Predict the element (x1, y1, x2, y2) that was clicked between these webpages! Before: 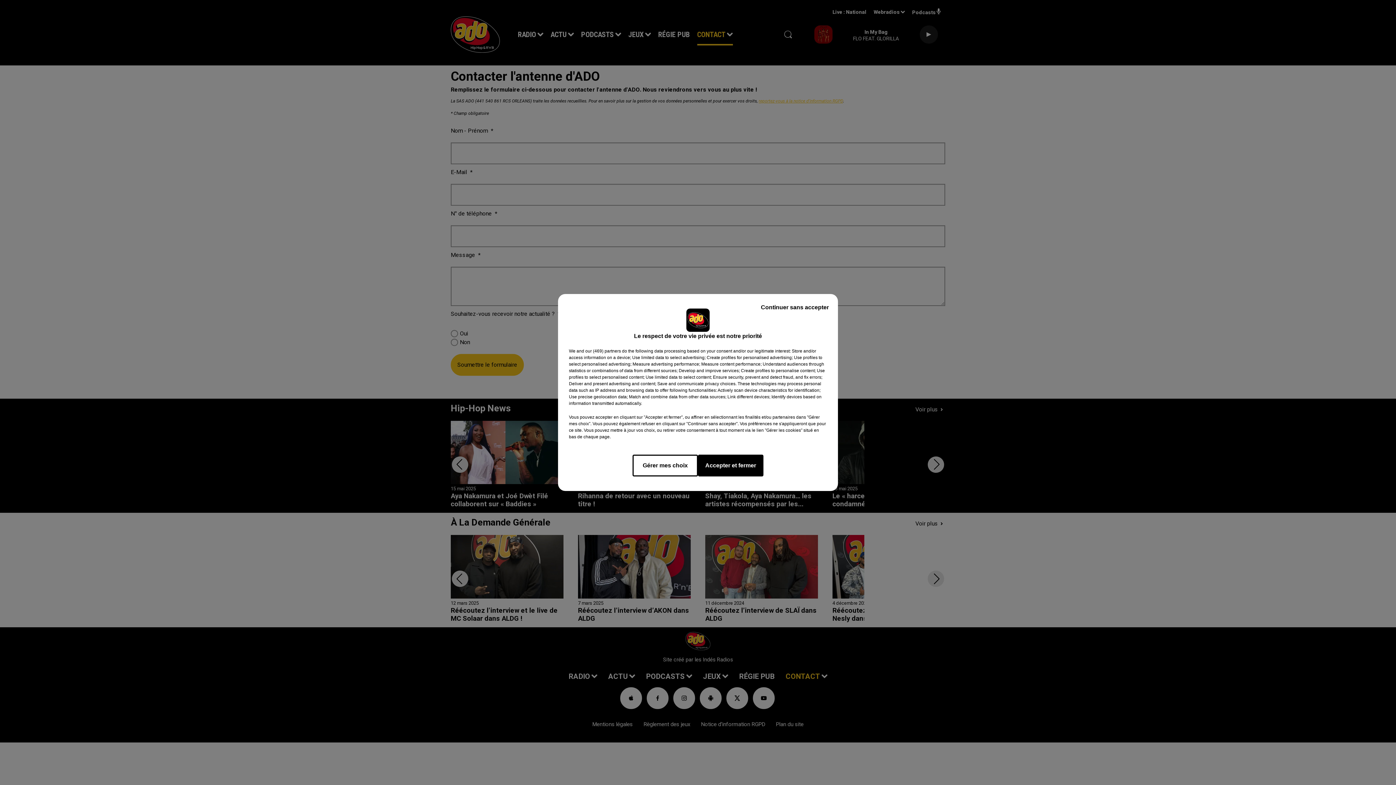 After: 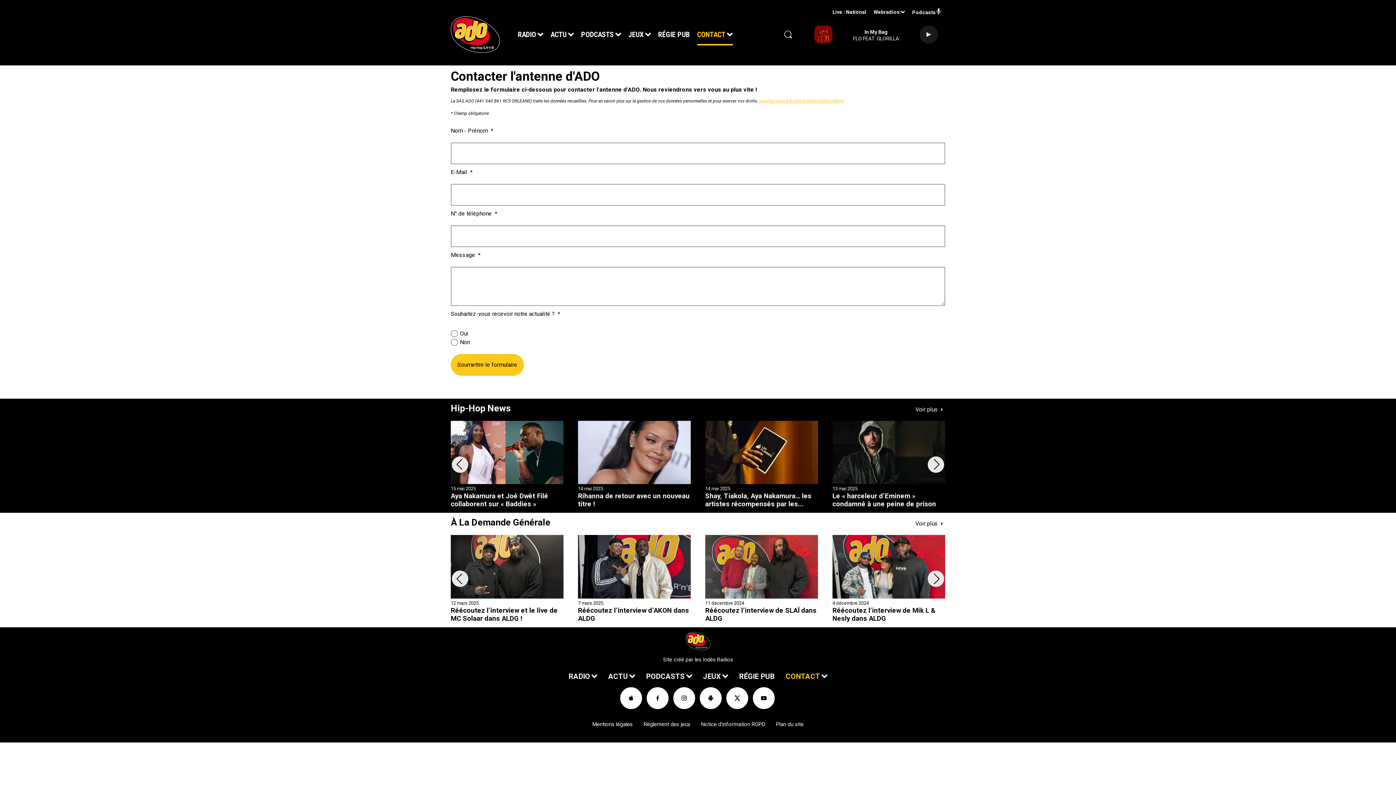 Action: label: Continuer sans accepter bbox: (755, 297, 834, 317)